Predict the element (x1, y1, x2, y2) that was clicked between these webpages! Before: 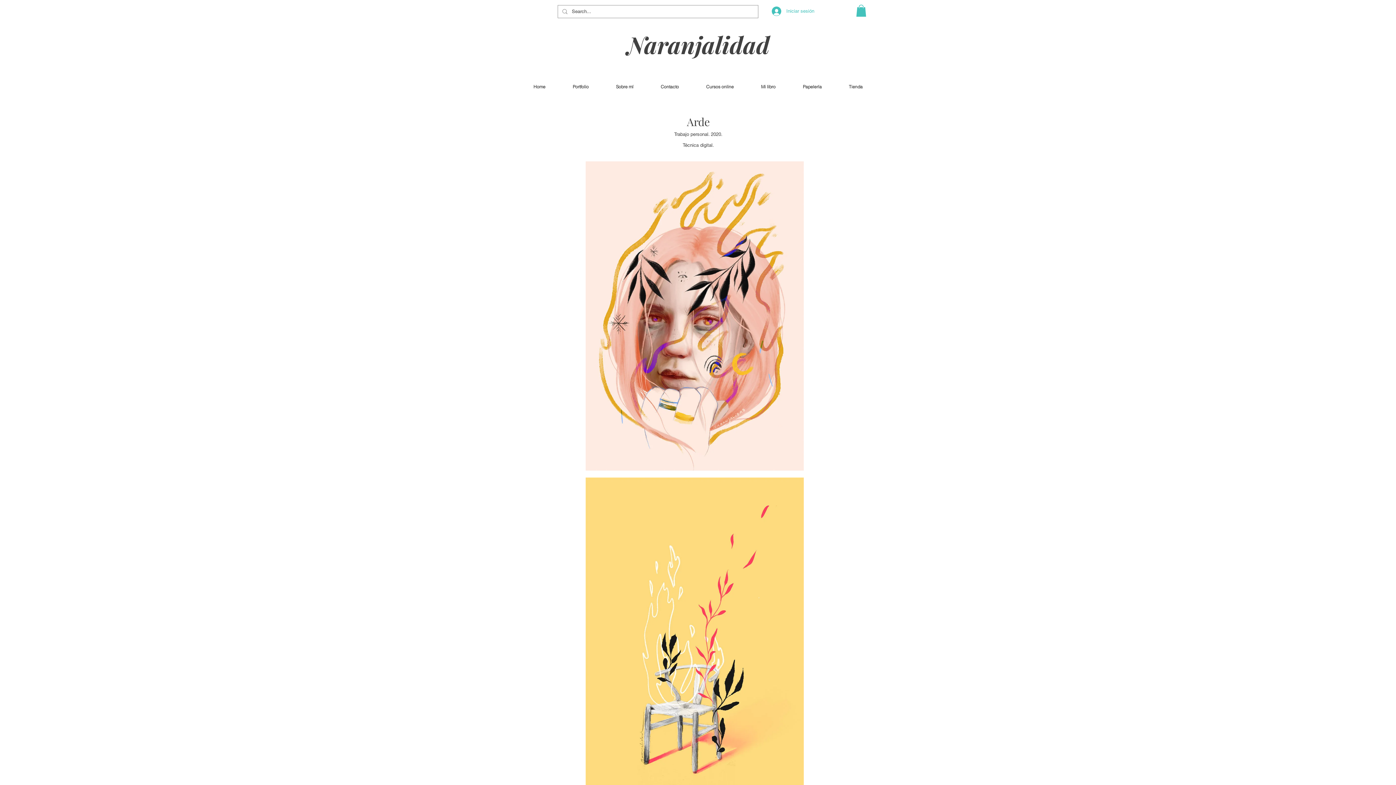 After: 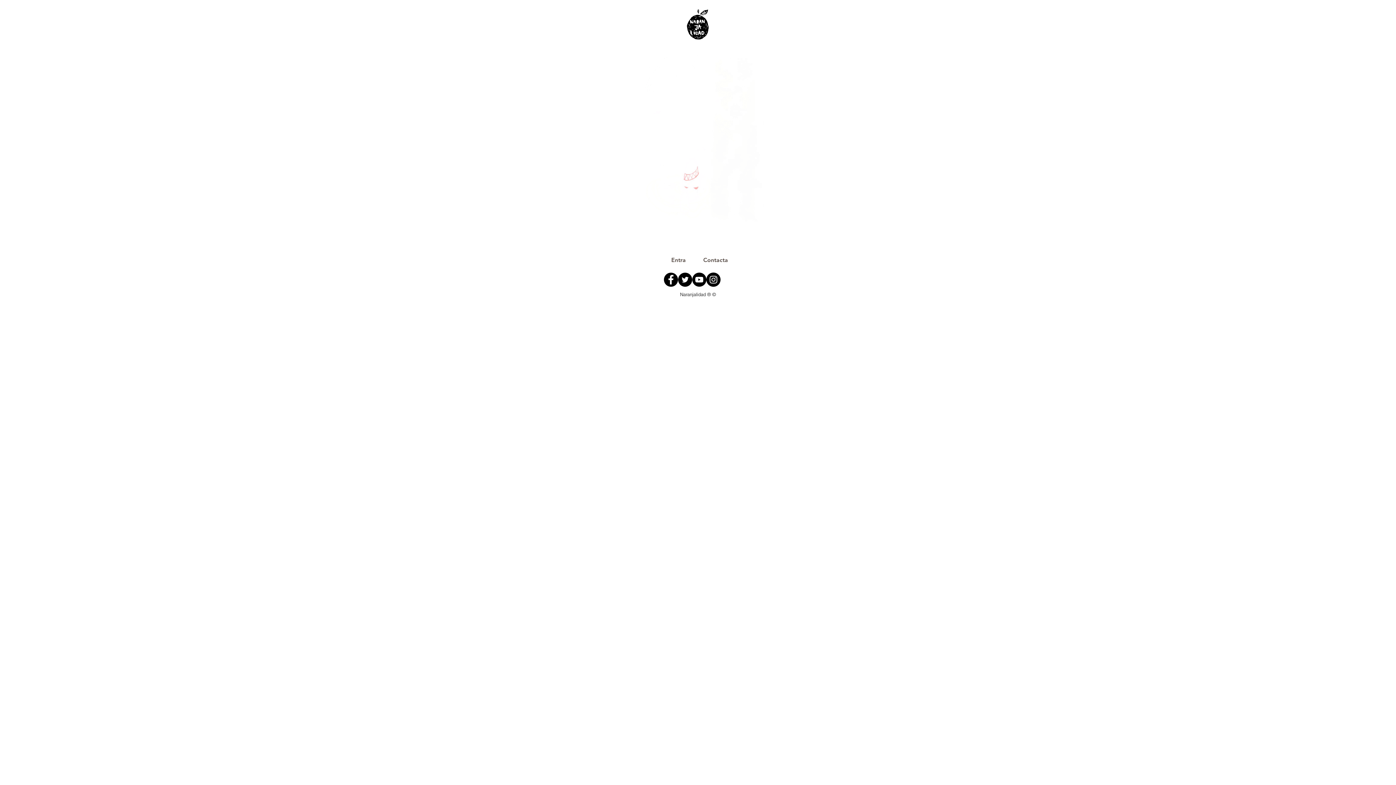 Action: bbox: (524, 81, 554, 92) label: Home